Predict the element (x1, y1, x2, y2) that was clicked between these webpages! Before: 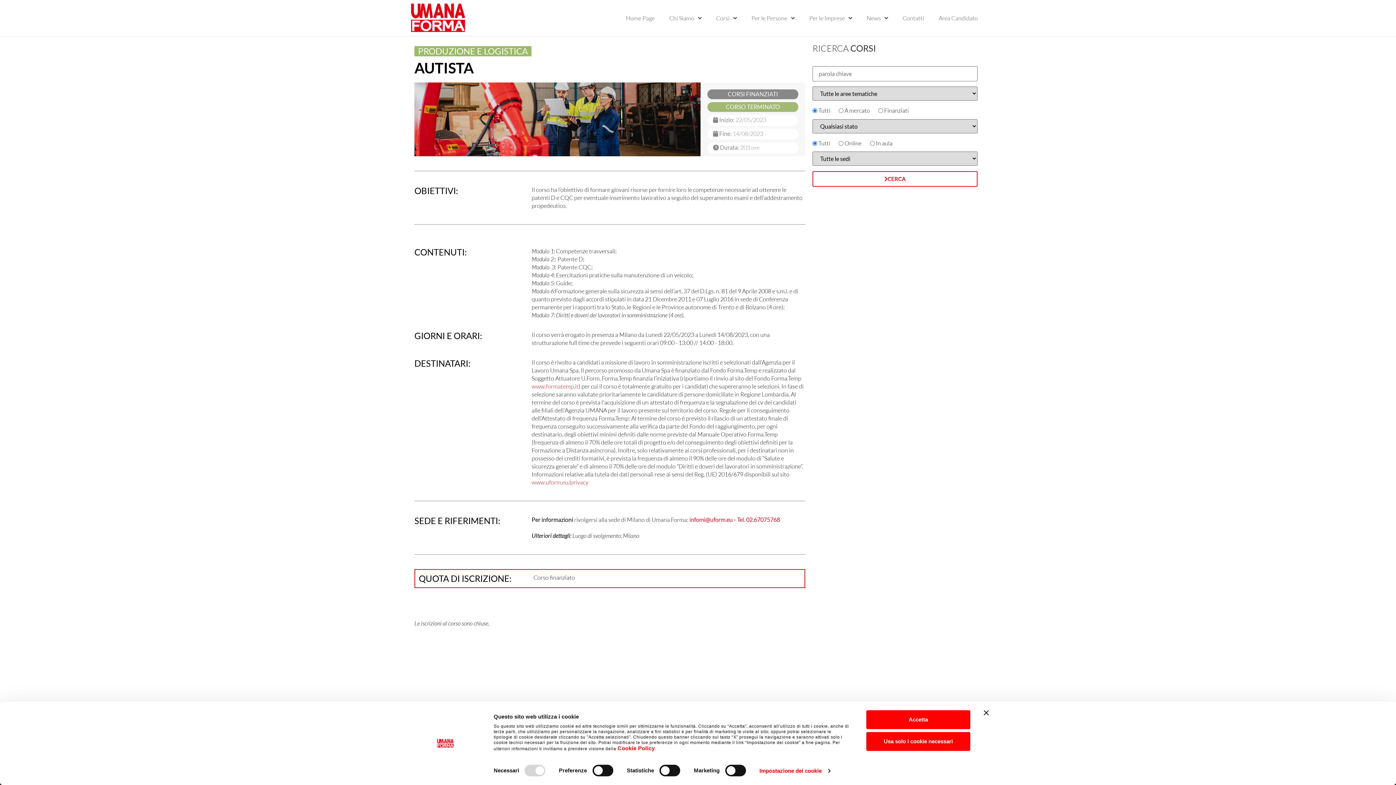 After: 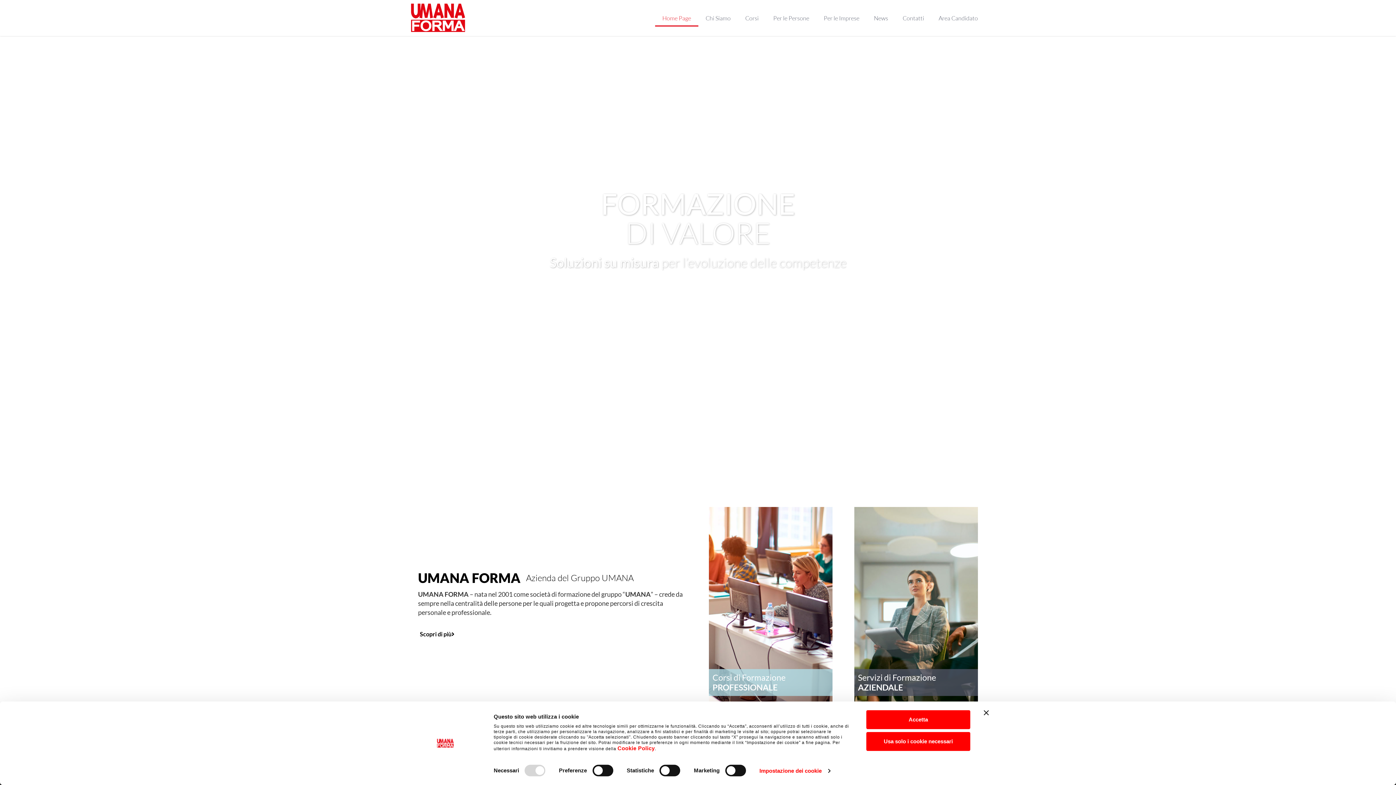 Action: label: Home Page bbox: (655, 9, 698, 26)